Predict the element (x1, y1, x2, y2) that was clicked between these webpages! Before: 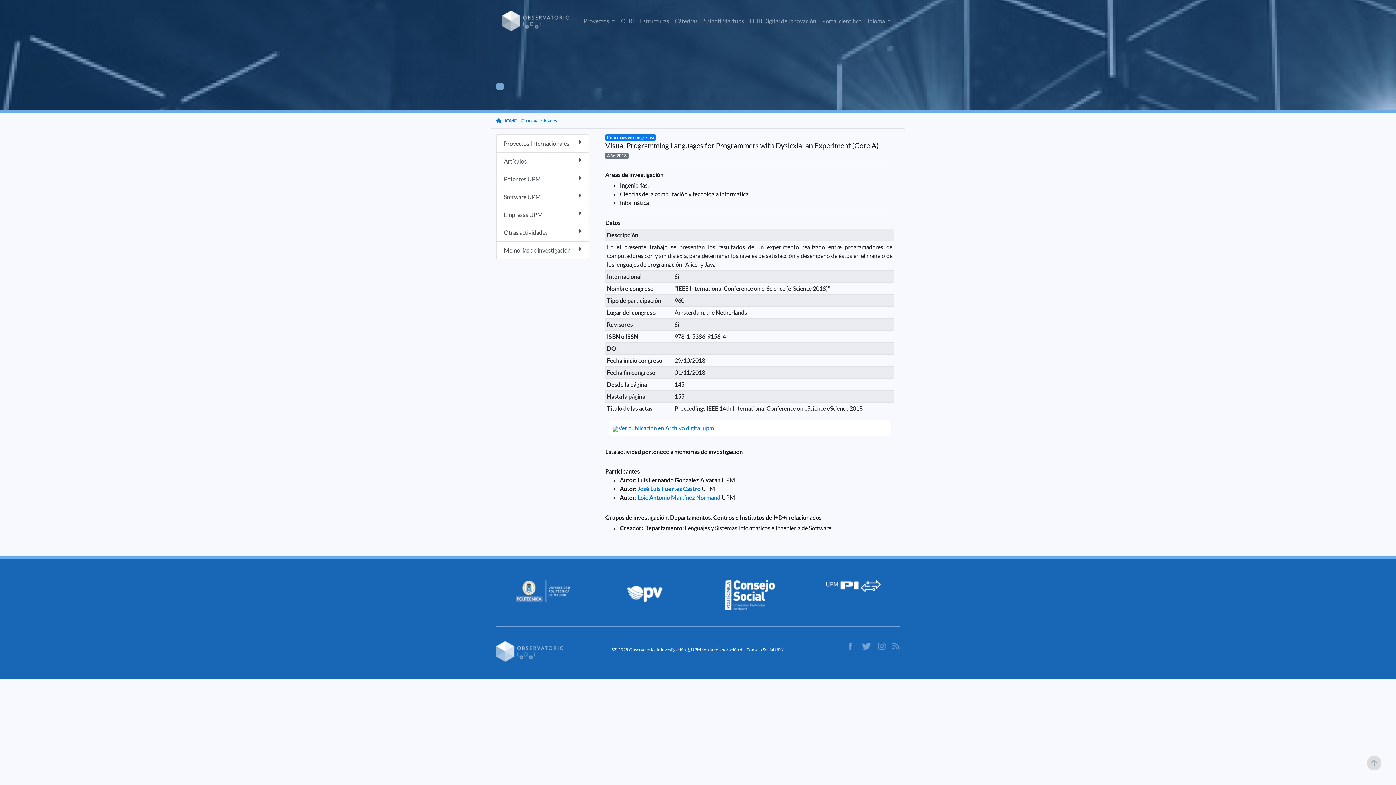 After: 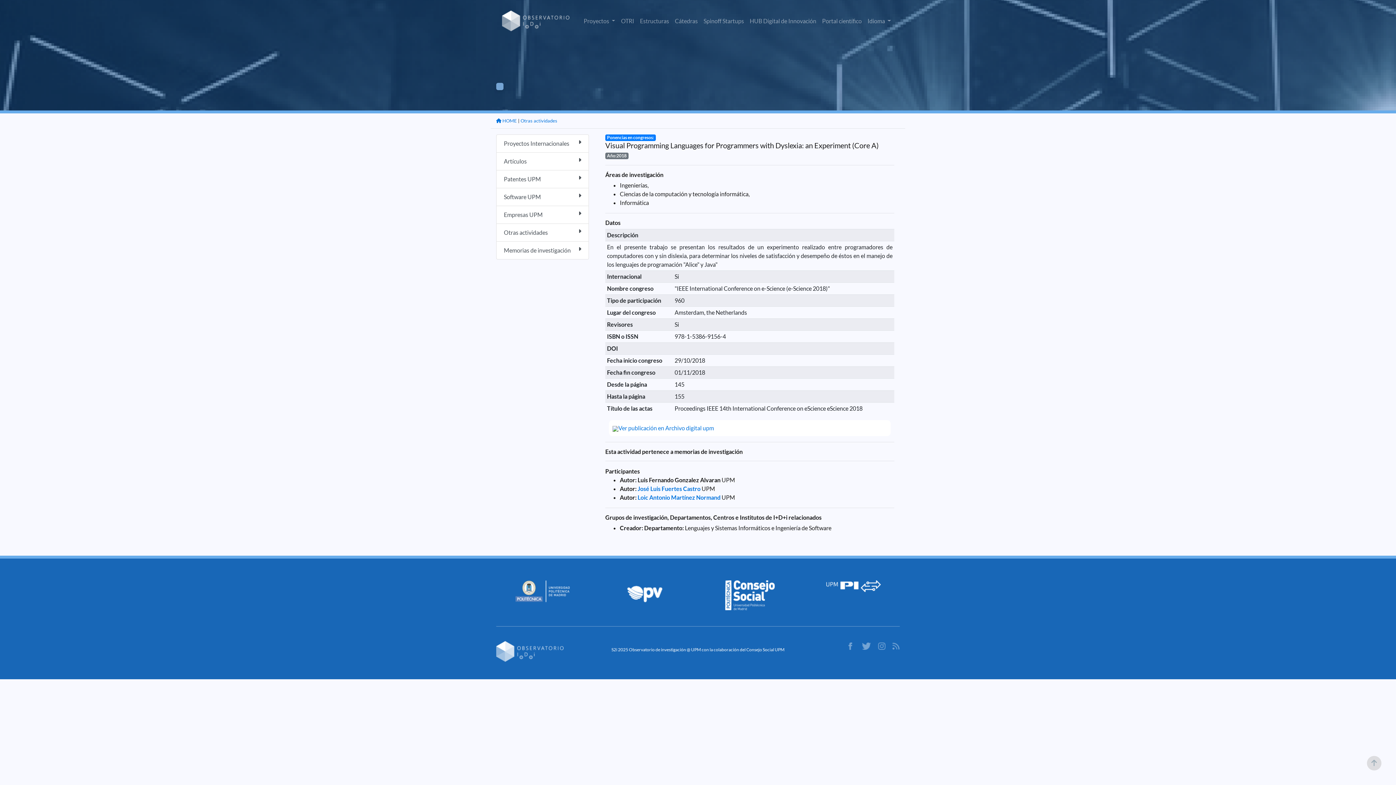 Action: bbox: (496, 82, 503, 90)